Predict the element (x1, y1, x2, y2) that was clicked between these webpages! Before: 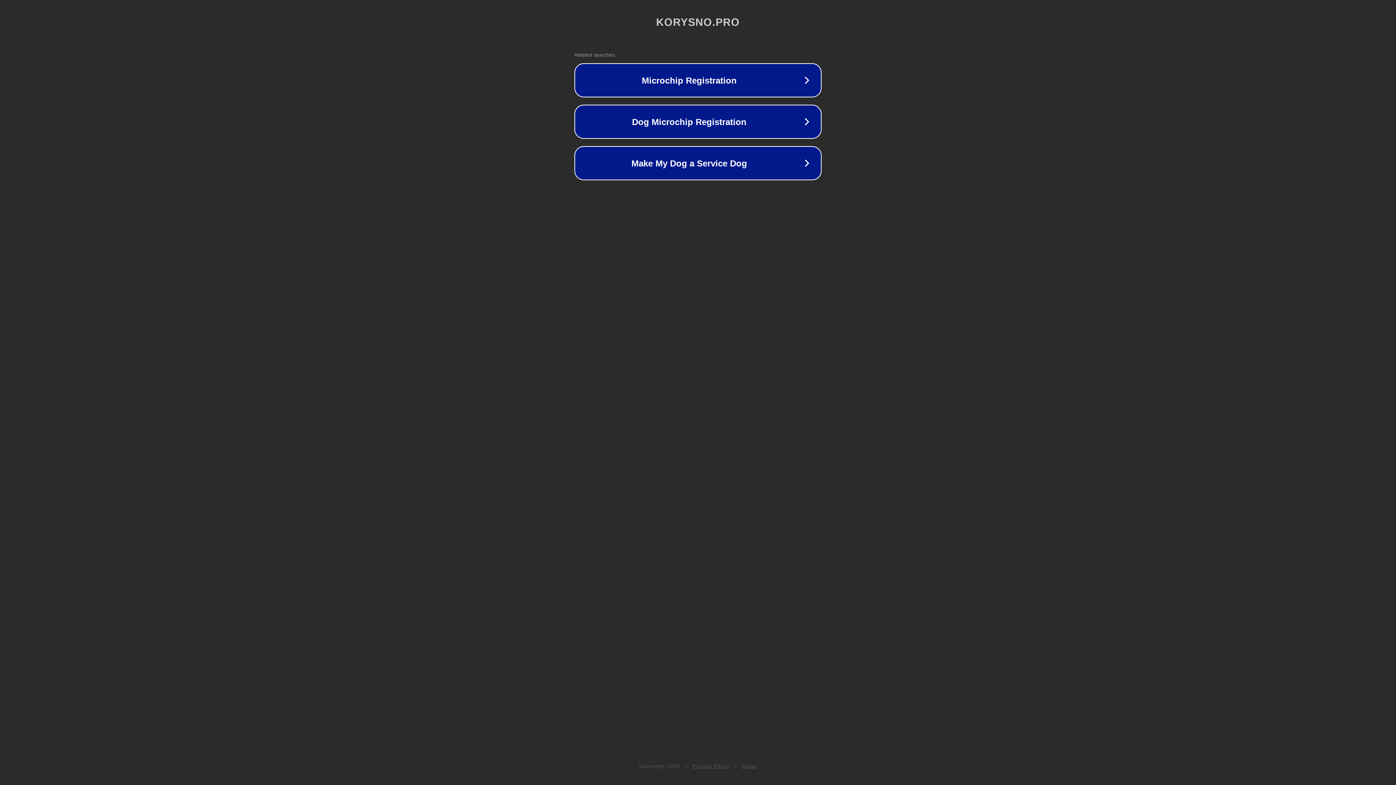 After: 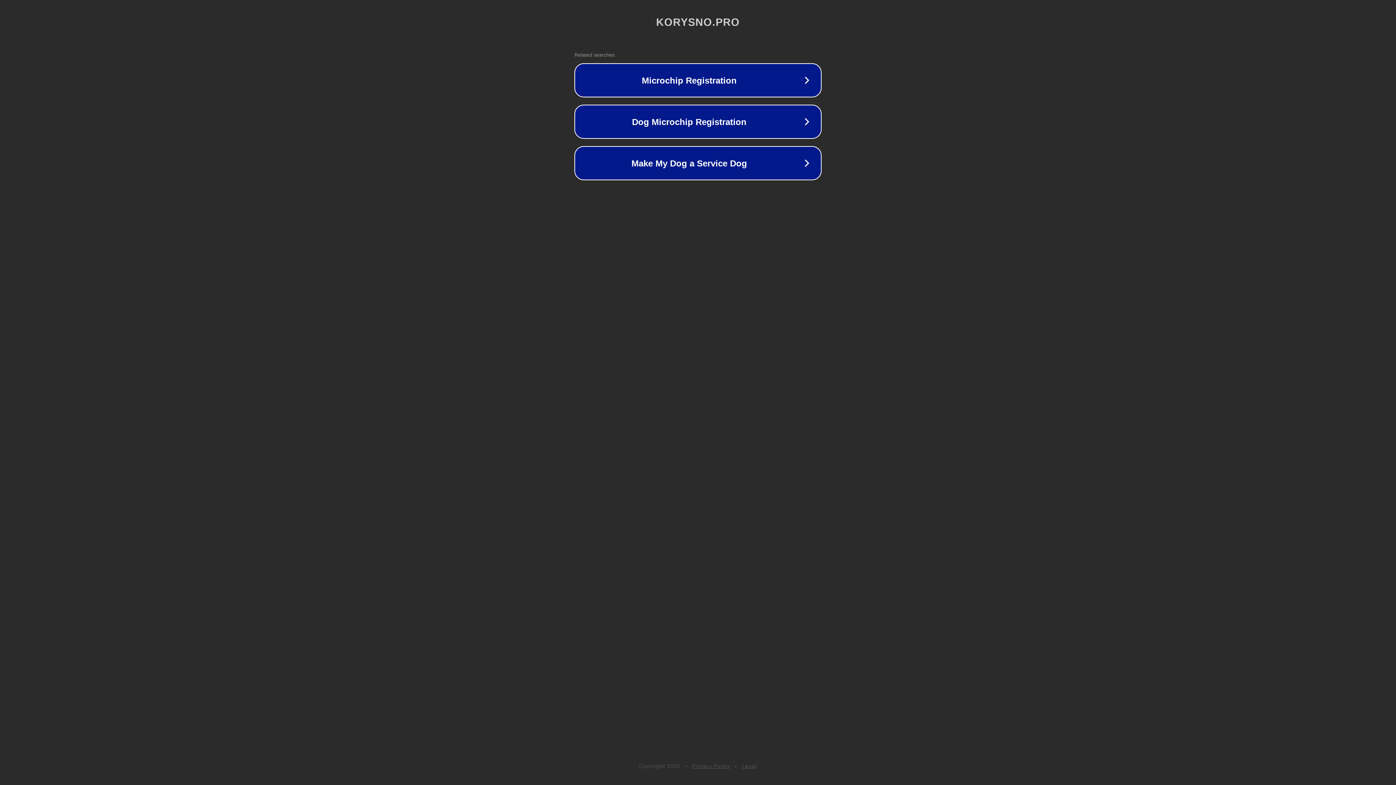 Action: label: Legal bbox: (742, 763, 757, 769)